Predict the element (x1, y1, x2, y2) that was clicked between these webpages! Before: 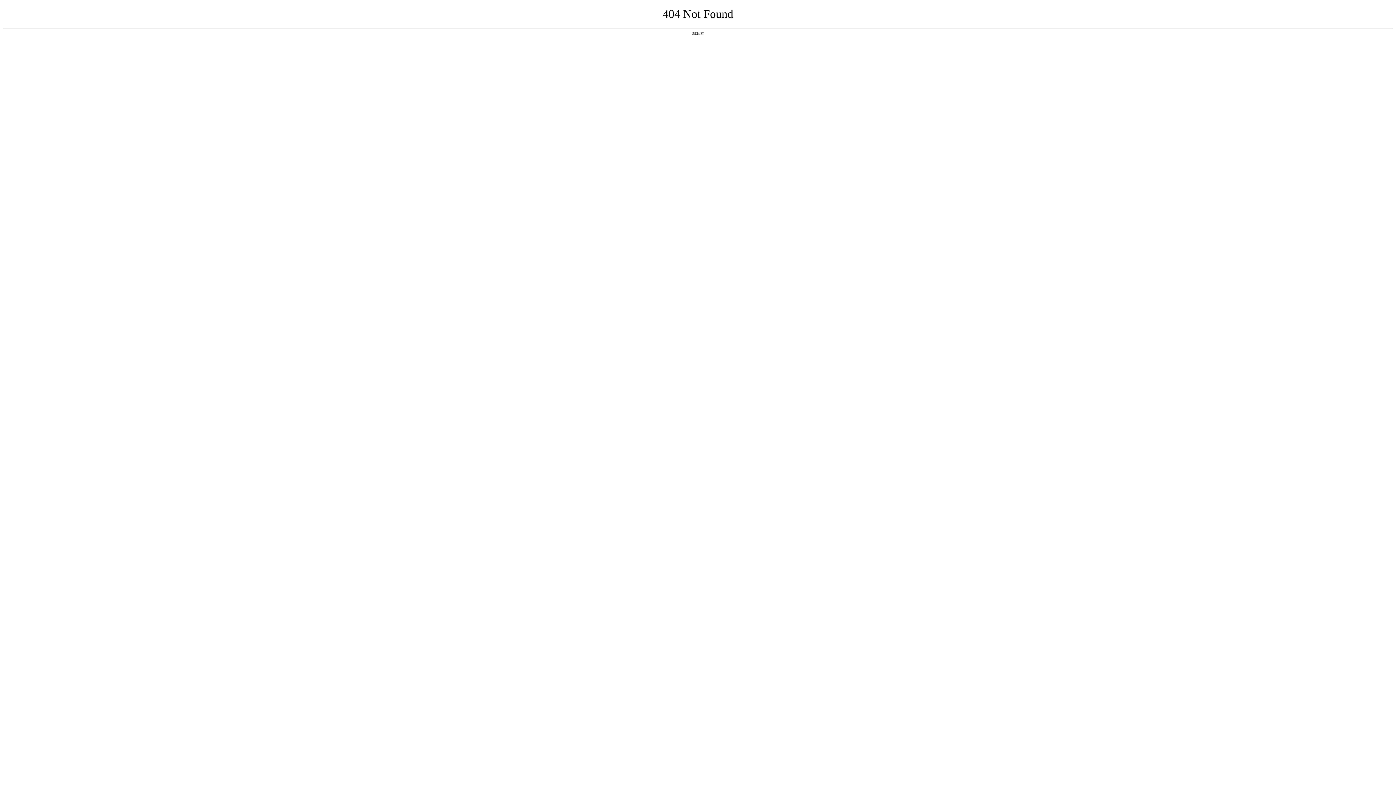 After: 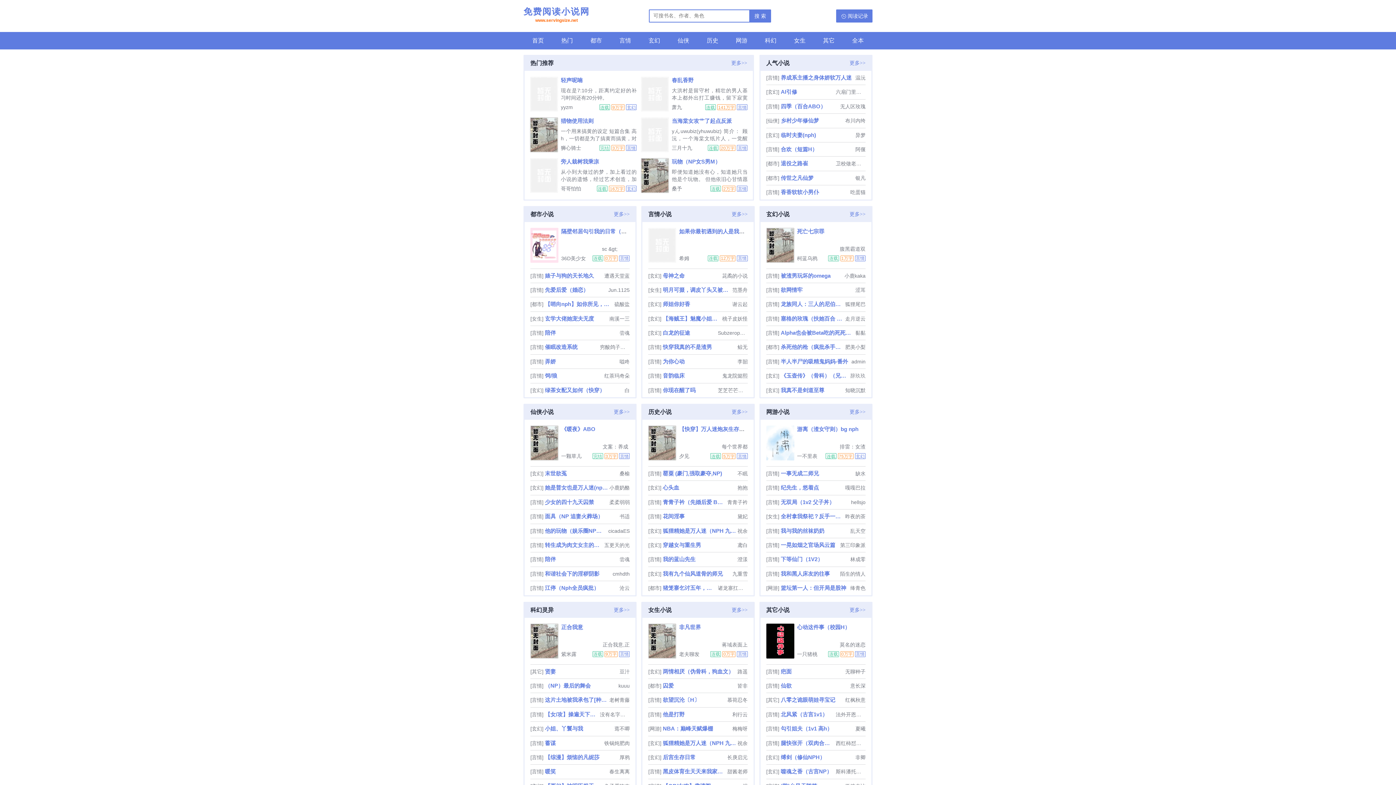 Action: bbox: (692, 31, 704, 35) label: 返回首页